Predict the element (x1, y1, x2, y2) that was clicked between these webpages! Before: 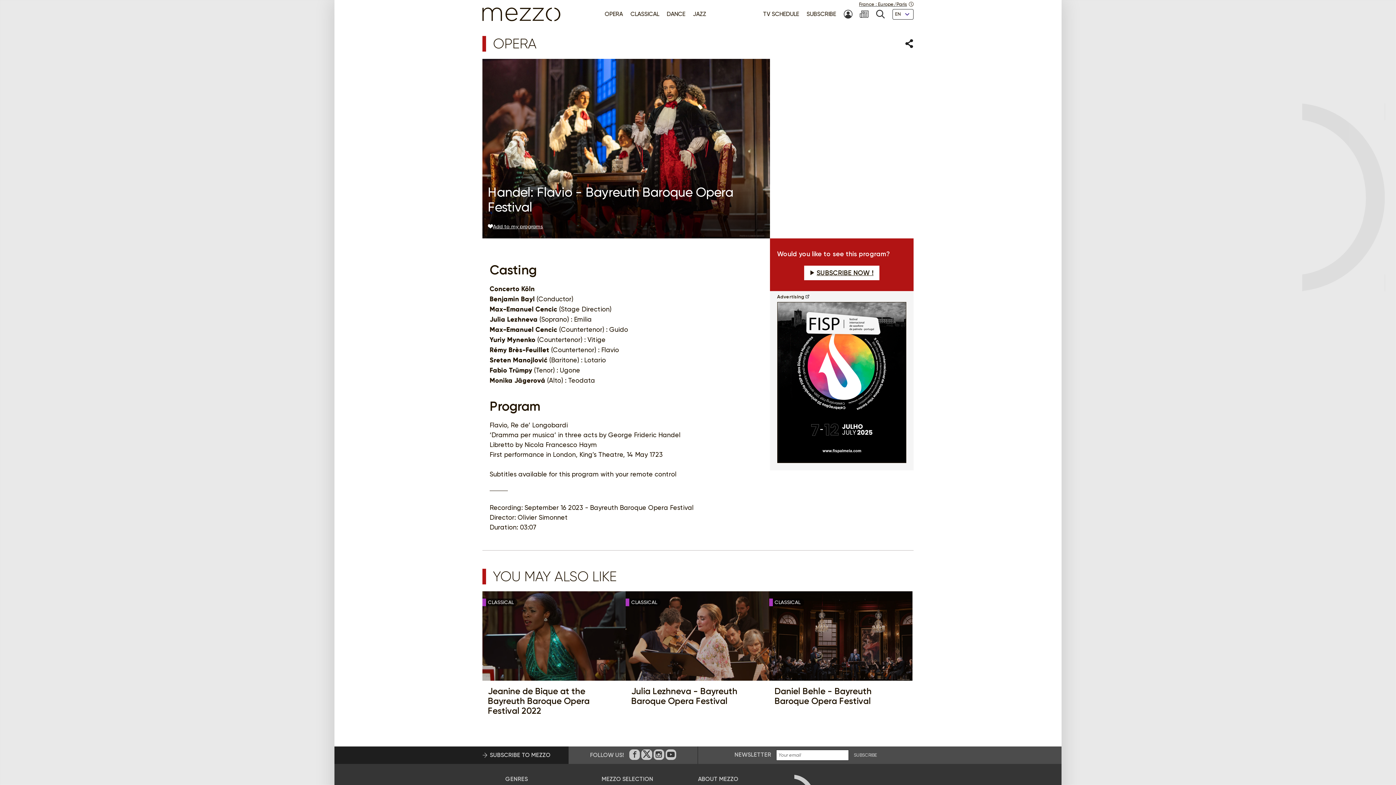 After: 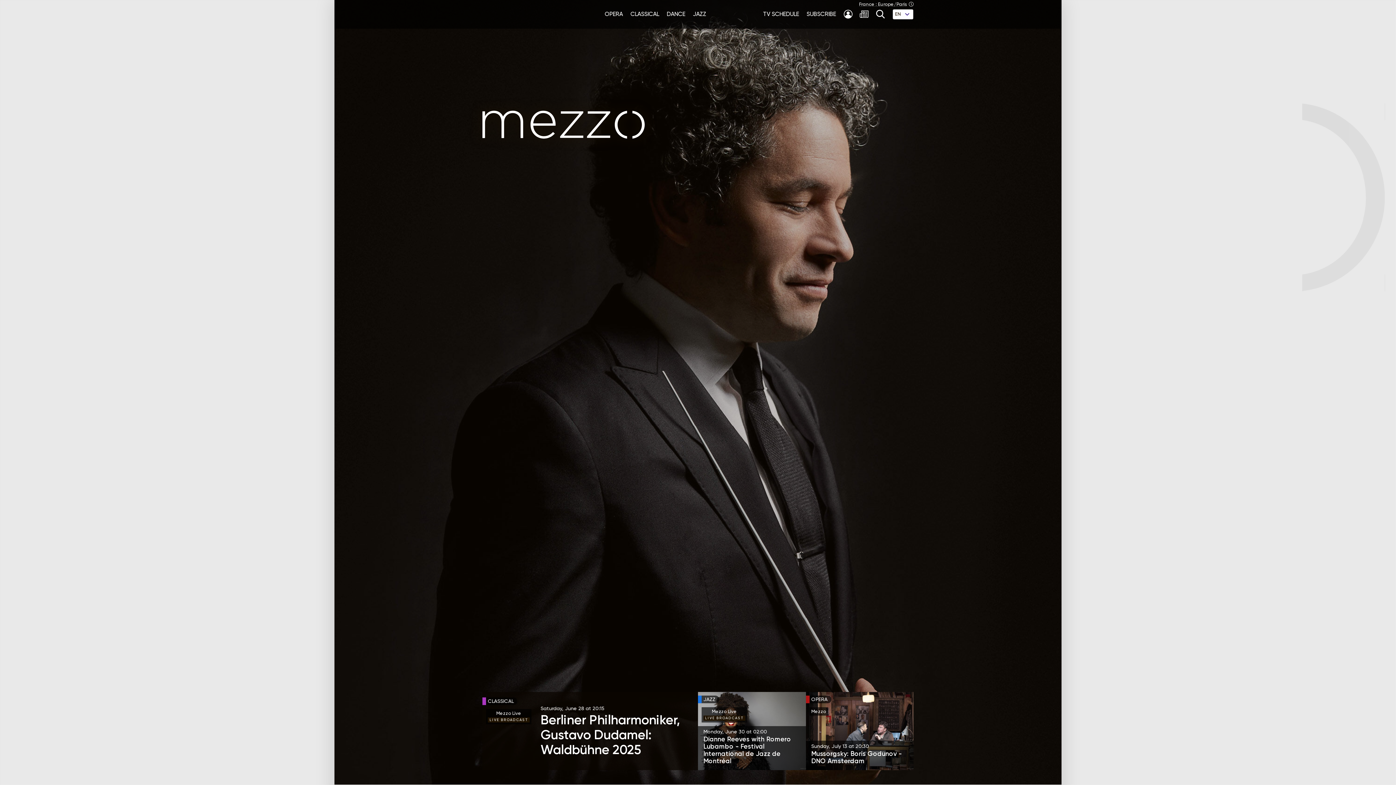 Action: bbox: (482, 7, 569, 21)